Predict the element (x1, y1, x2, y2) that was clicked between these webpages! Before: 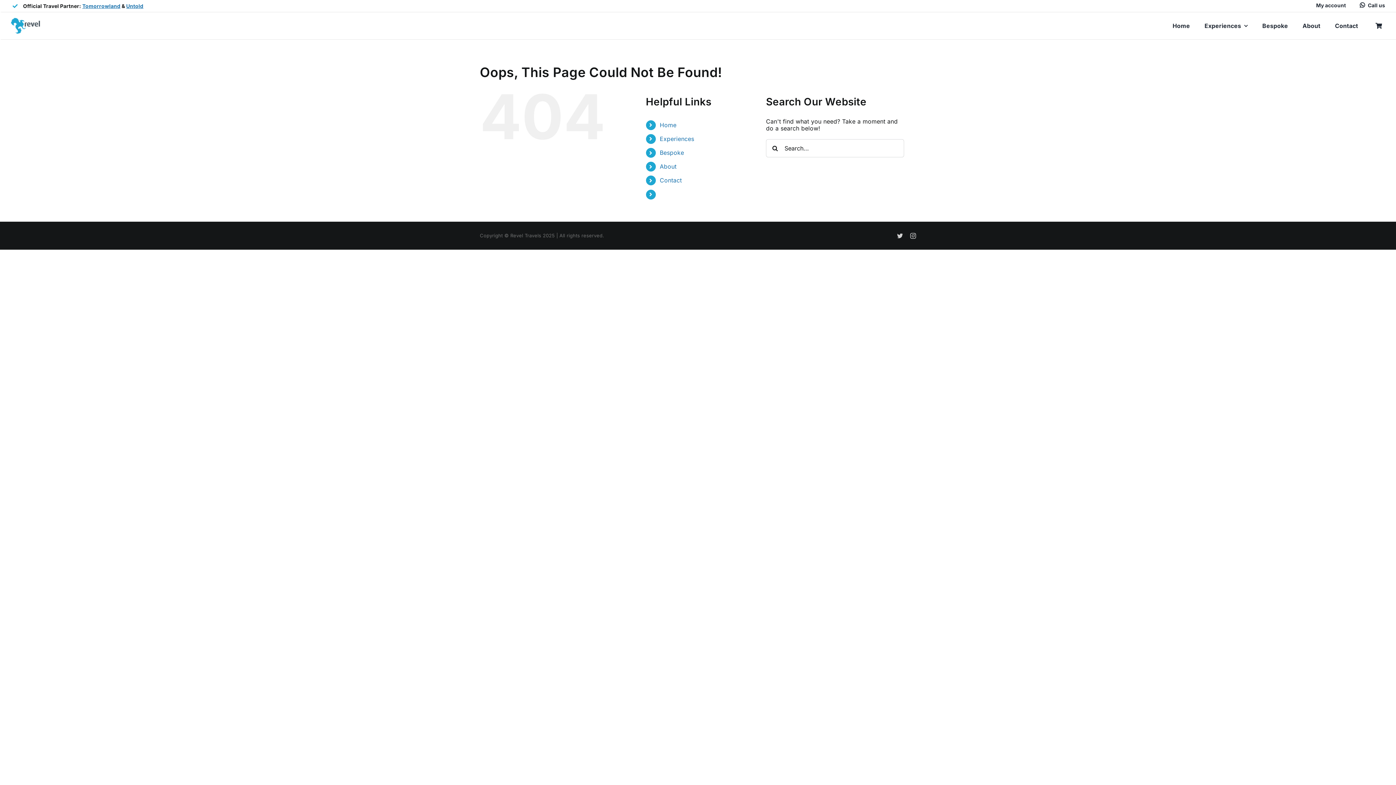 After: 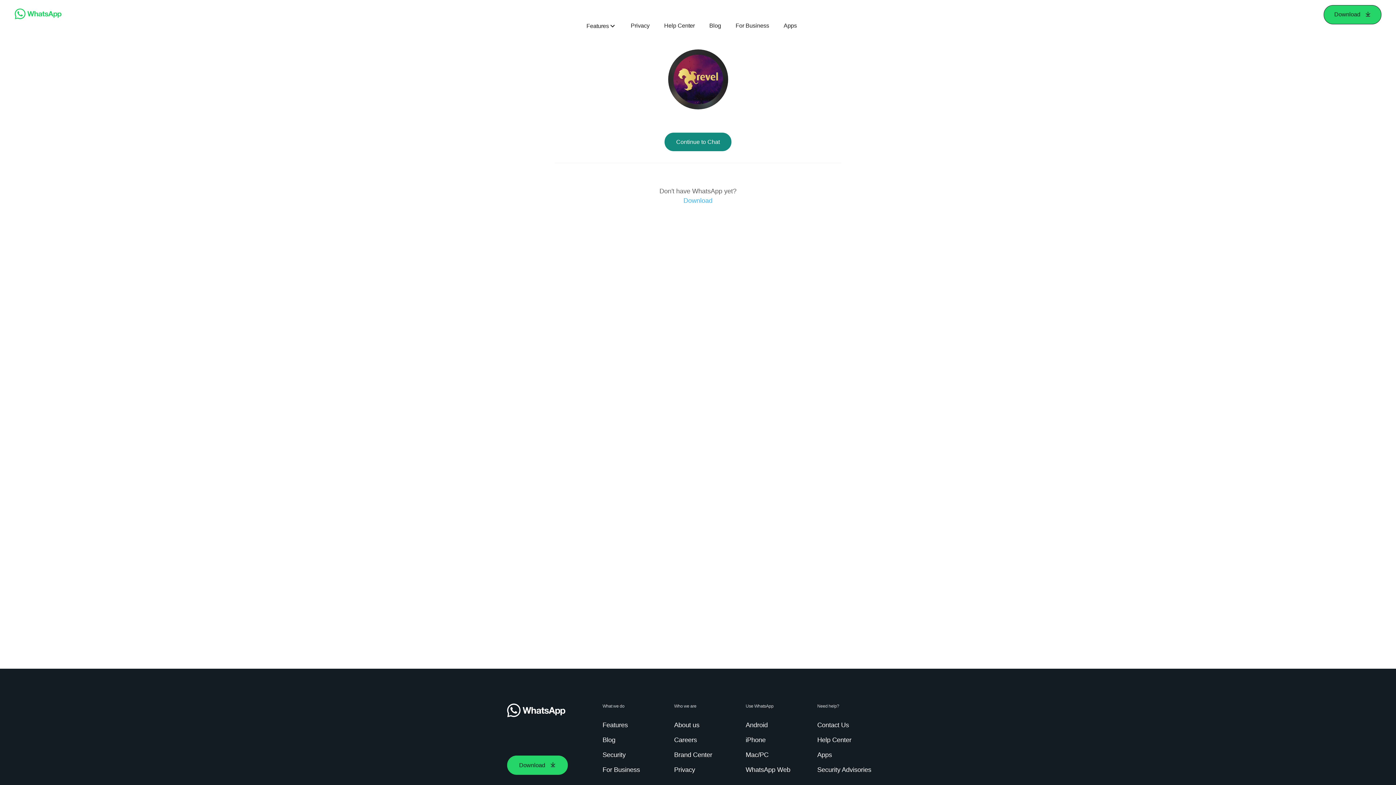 Action: bbox: (1357, 1, 1385, 8) label: Call us